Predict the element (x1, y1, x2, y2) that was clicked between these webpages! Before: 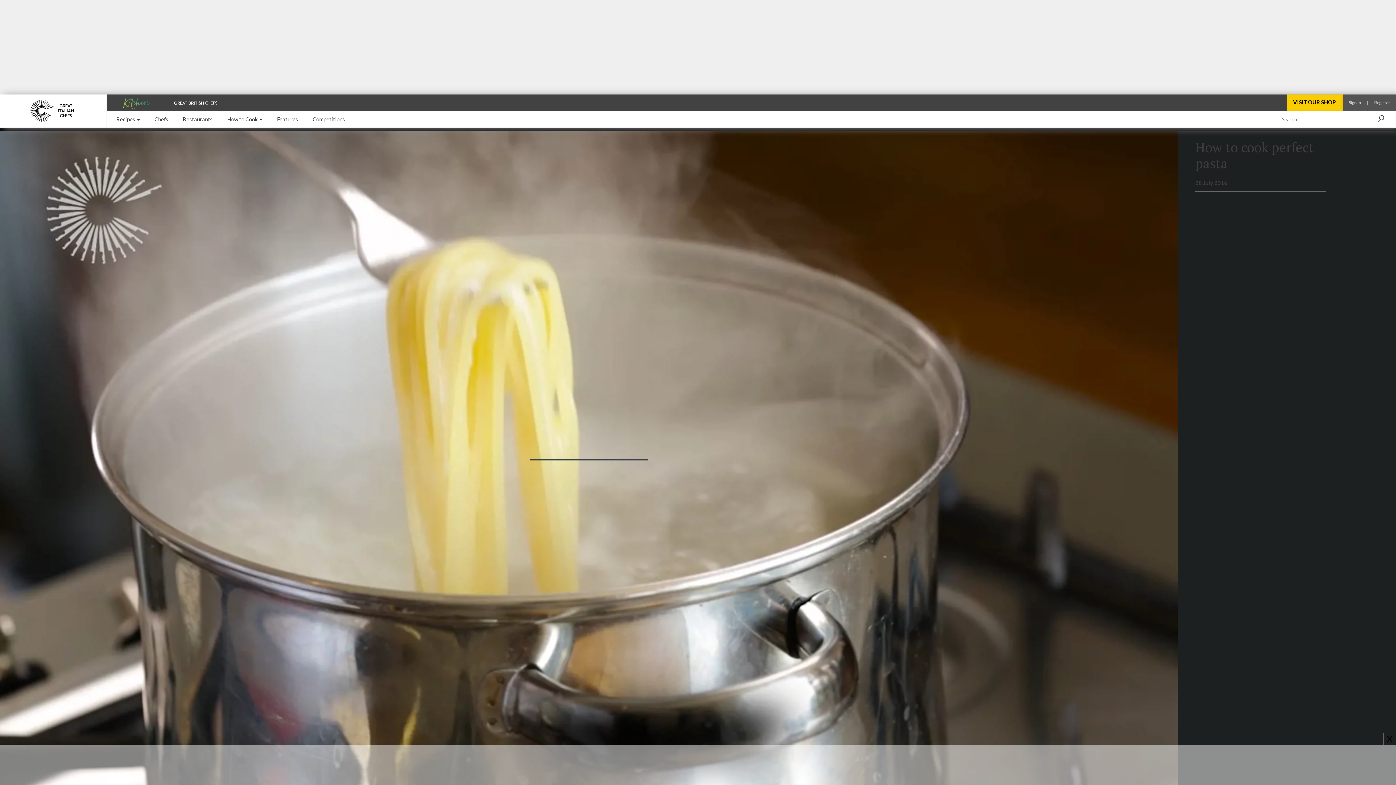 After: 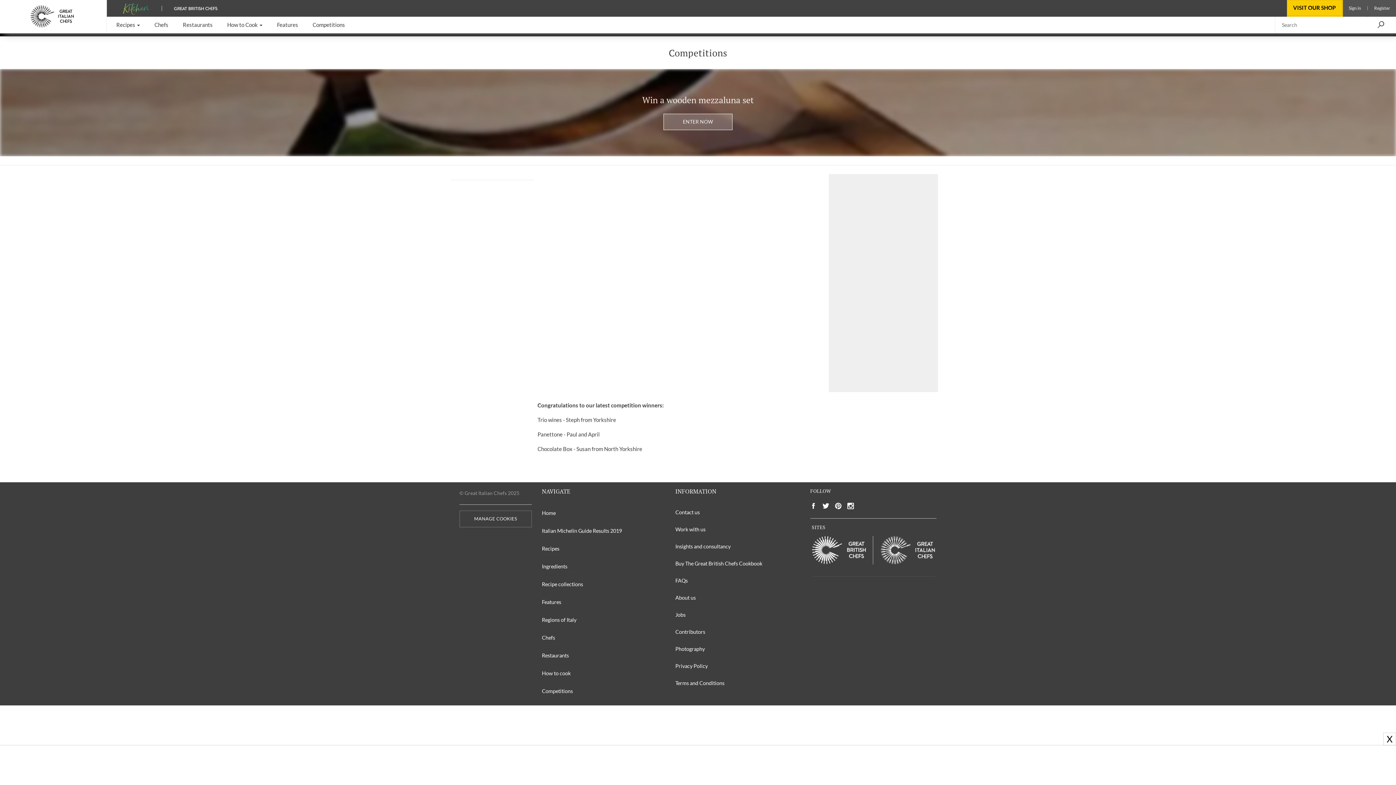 Action: bbox: (312, 111, 345, 127) label: Competitions